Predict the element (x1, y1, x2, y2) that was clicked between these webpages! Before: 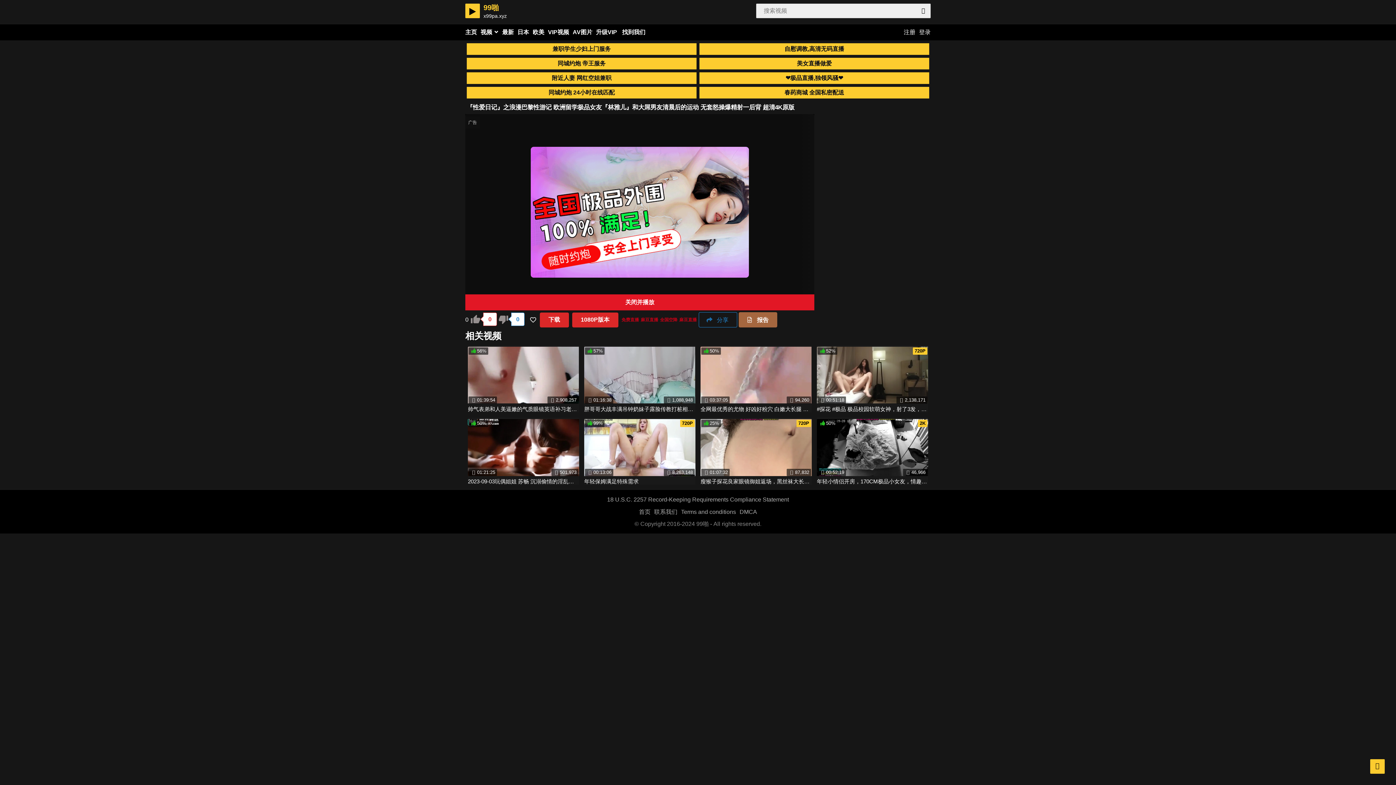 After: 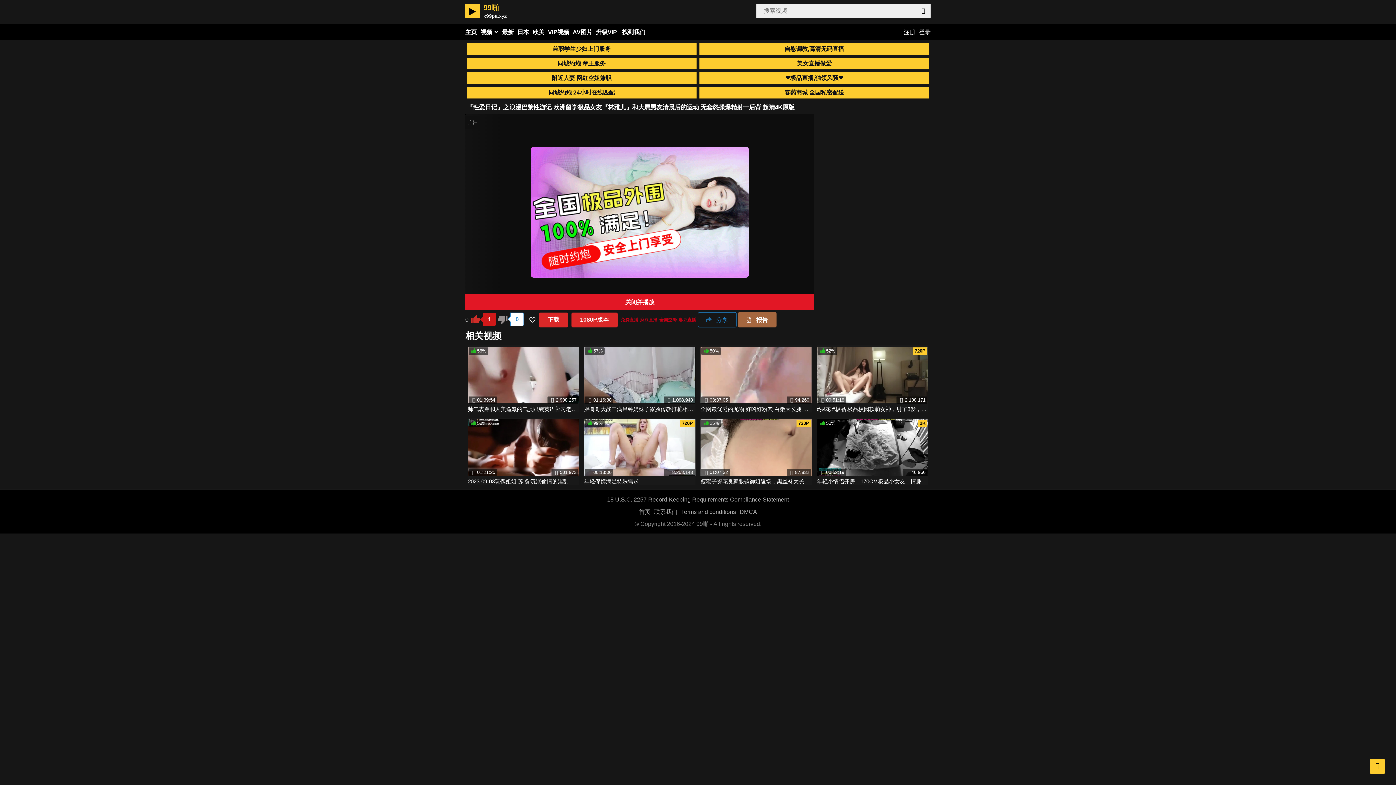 Action: label: 0 bbox: (483, 312, 496, 326)